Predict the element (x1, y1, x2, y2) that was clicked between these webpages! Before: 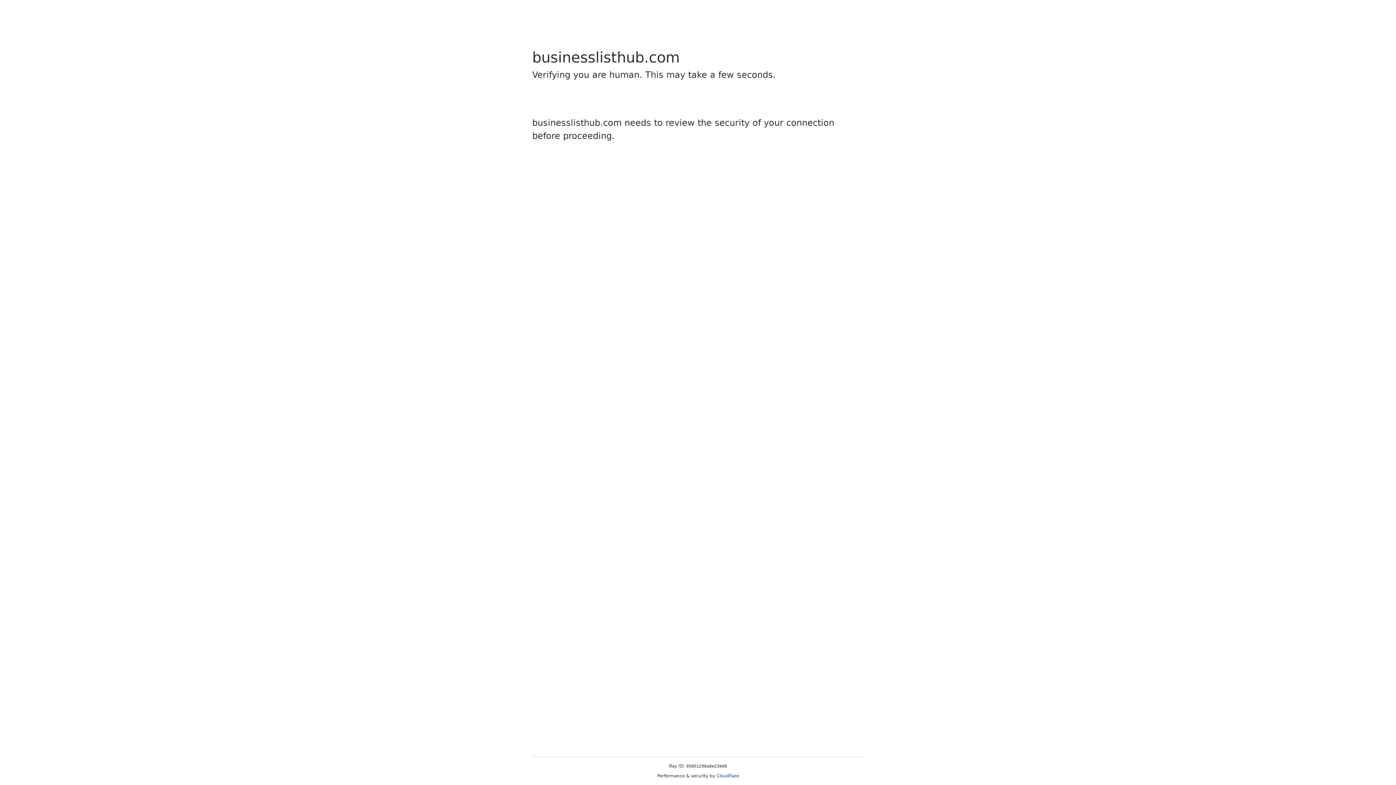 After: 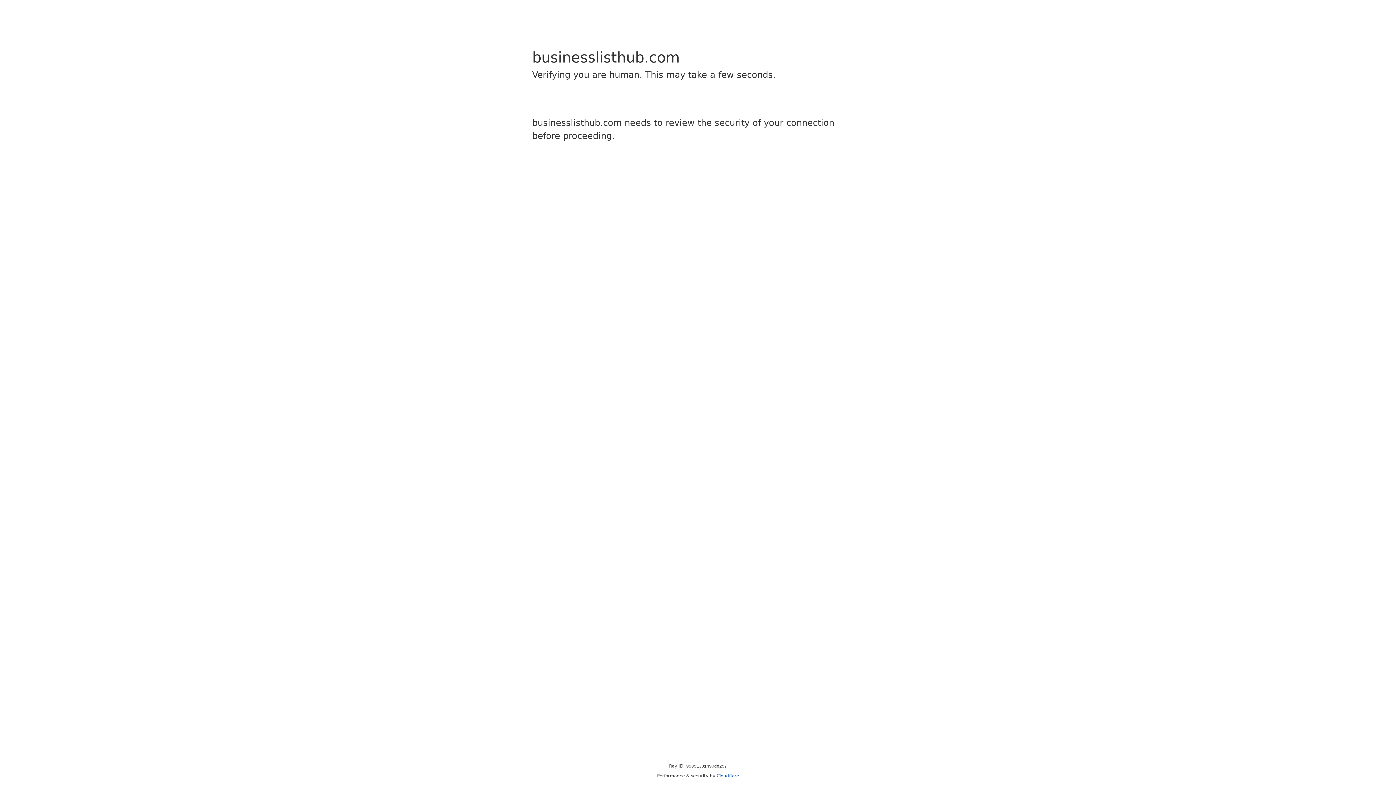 Action: bbox: (716, 773, 739, 778) label: Cloudflare